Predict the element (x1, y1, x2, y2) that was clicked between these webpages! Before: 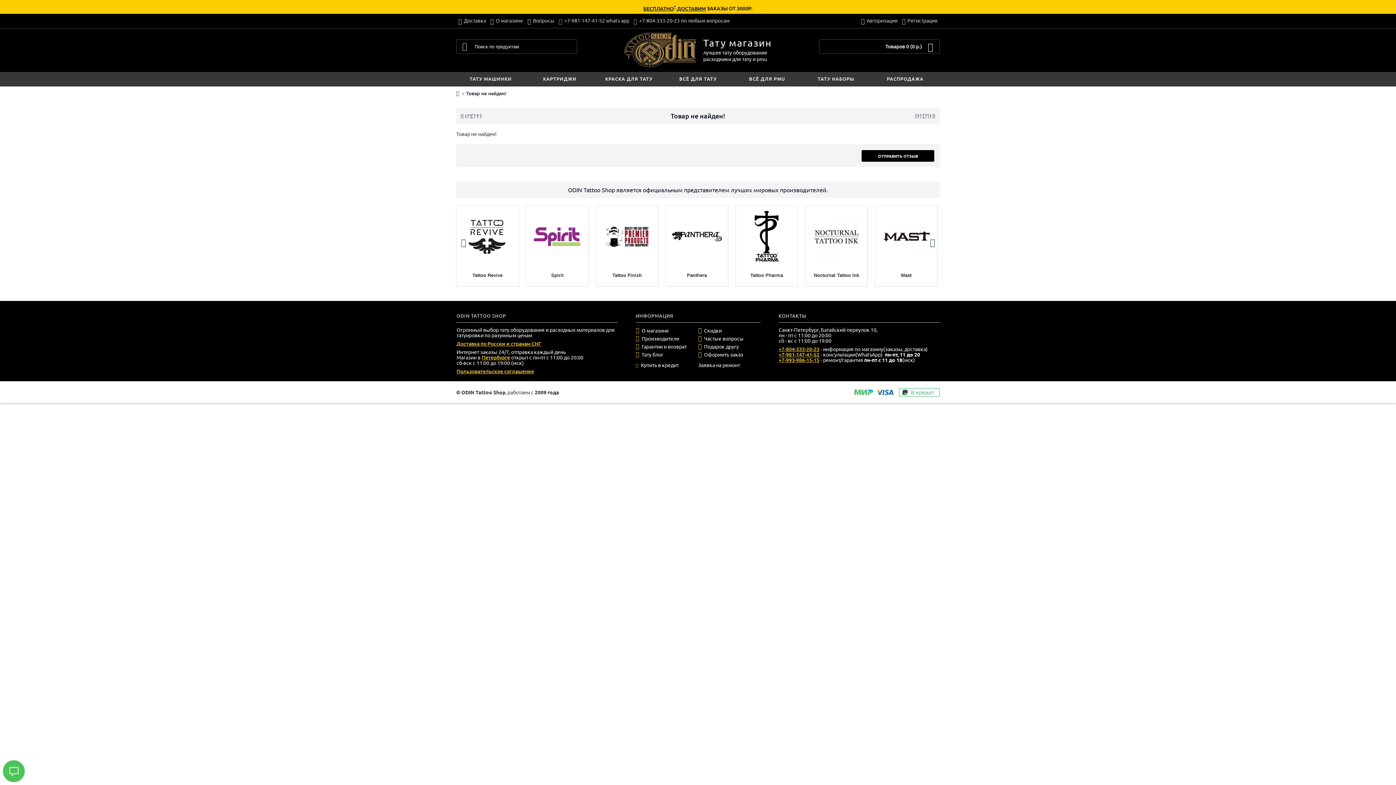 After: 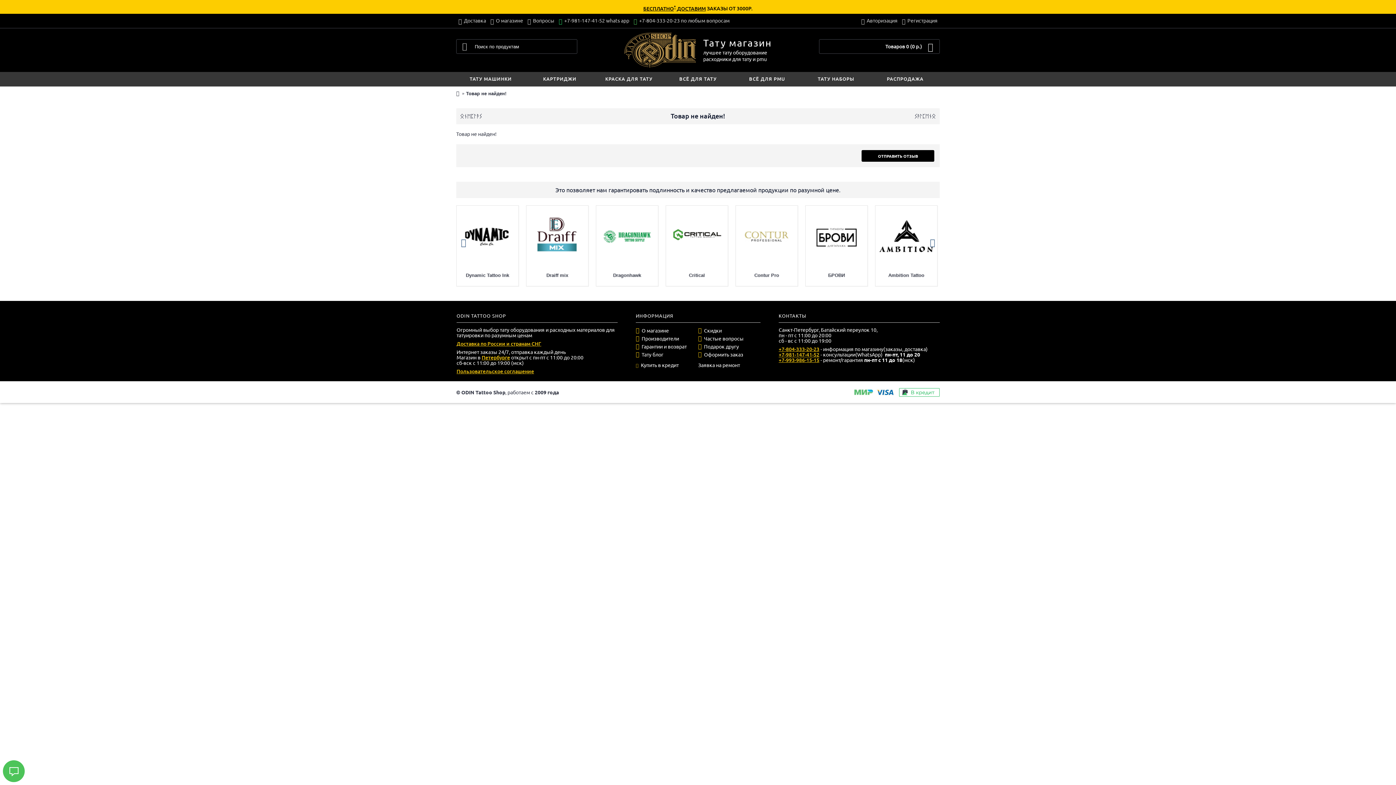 Action: bbox: (778, 345, 819, 352) label: +7-804-333-20-23